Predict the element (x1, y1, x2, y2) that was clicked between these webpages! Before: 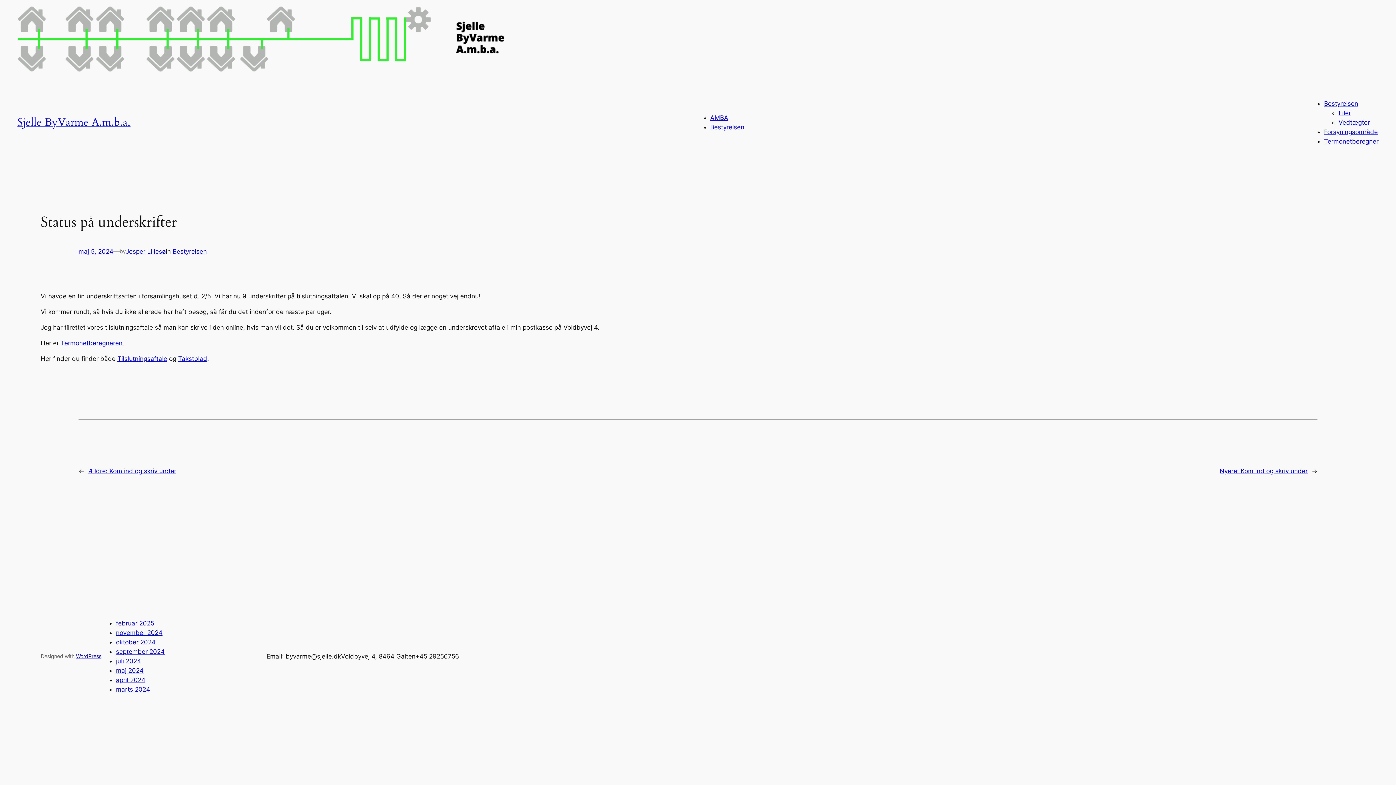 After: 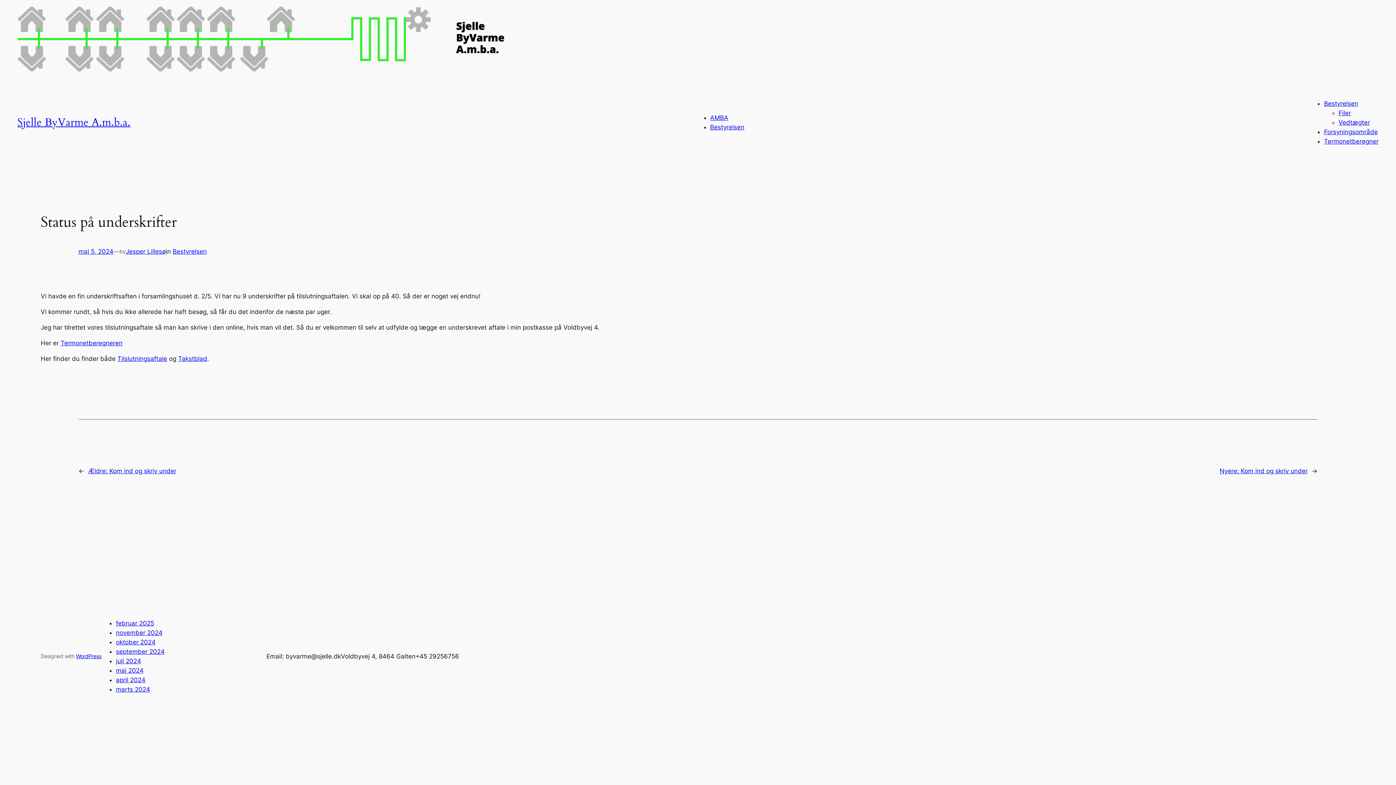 Action: bbox: (117, 355, 167, 362) label: Tilslutningsaftale